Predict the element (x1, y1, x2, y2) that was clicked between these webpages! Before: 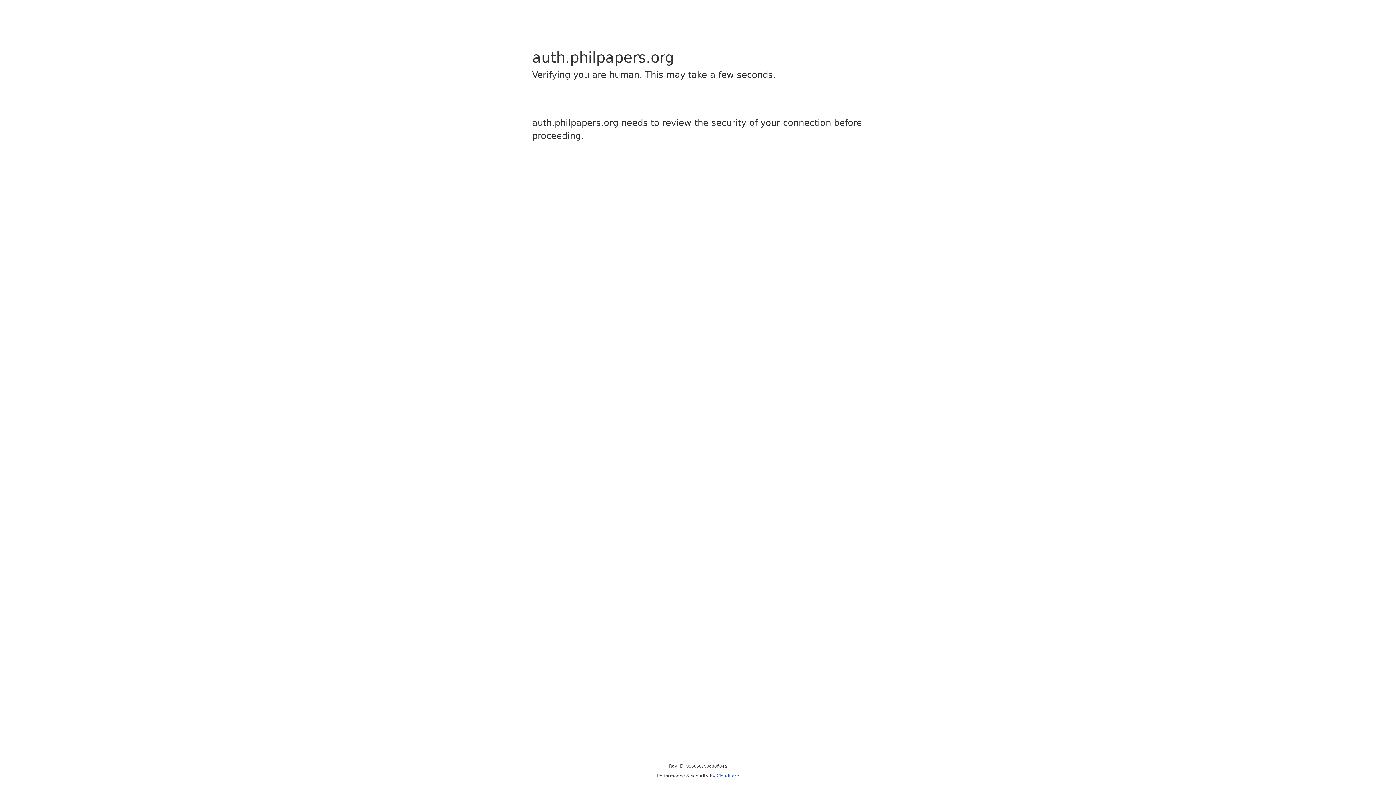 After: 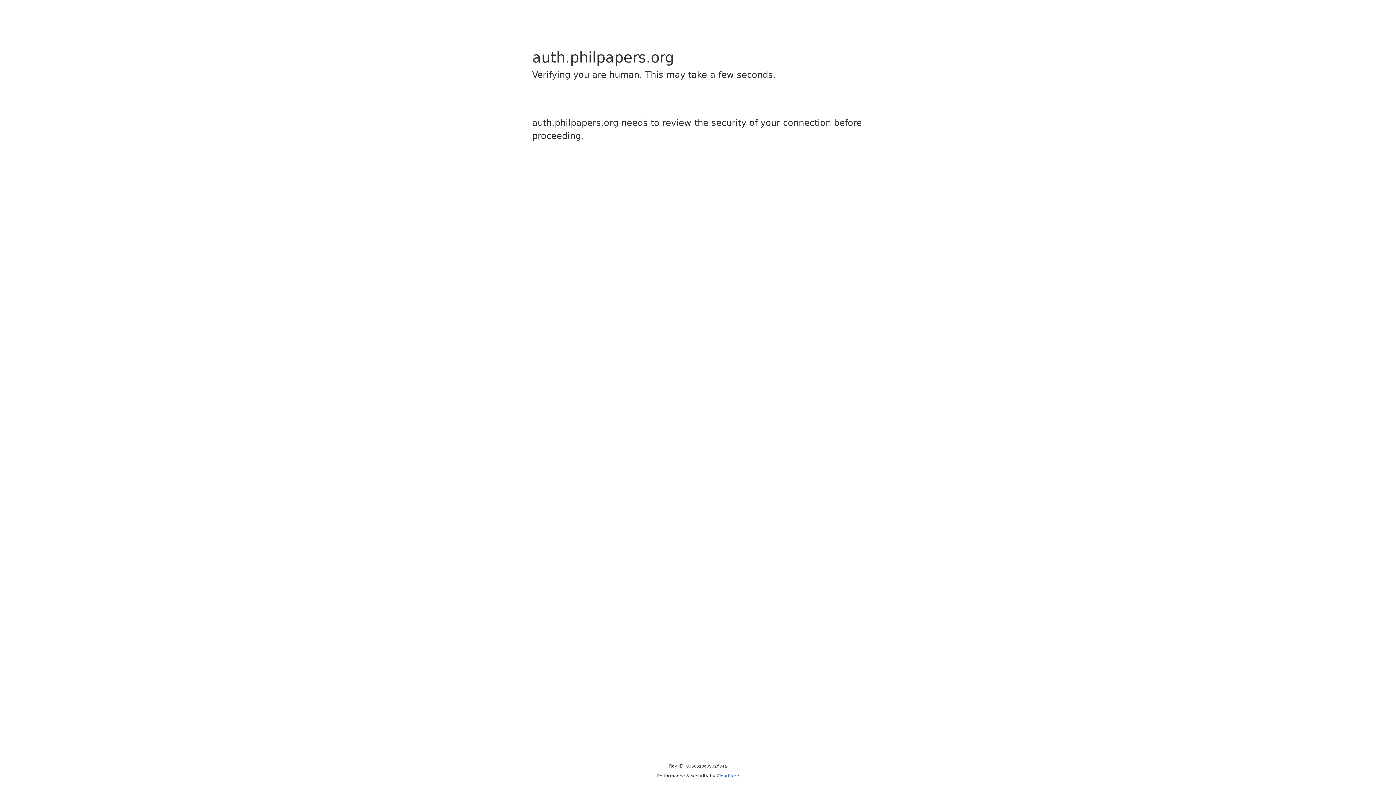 Action: bbox: (716, 773, 739, 778) label: Cloudflare